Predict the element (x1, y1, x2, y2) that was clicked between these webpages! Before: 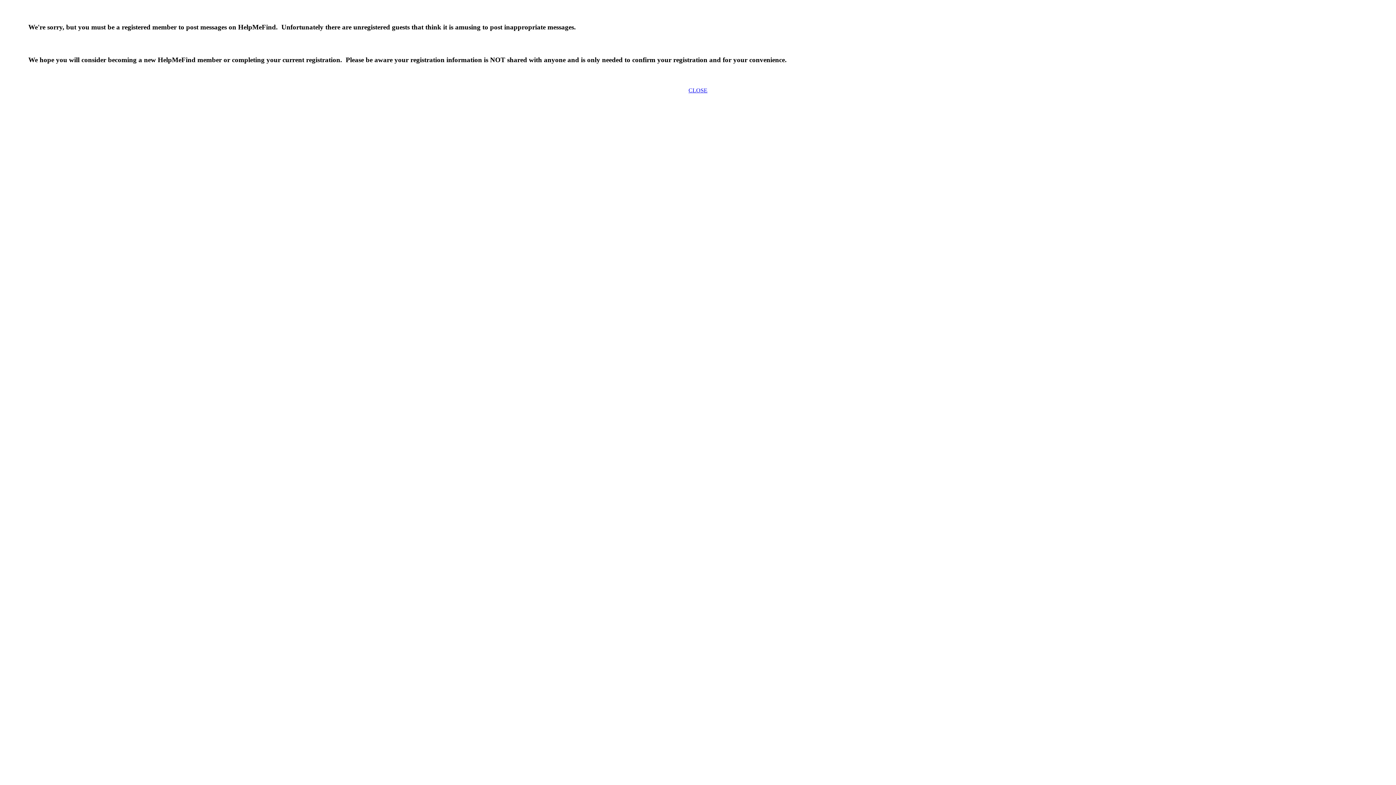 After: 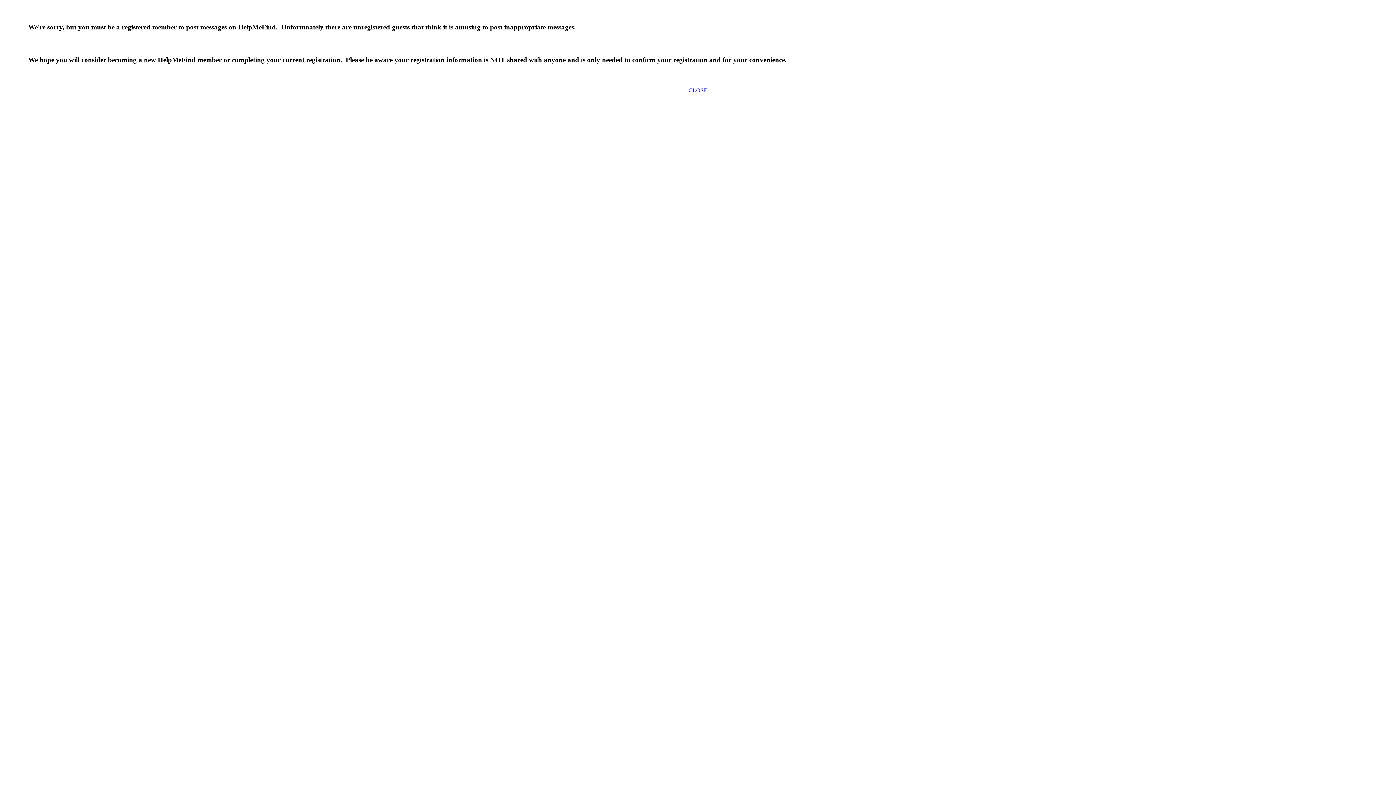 Action: label: CLOSE bbox: (688, 87, 707, 93)